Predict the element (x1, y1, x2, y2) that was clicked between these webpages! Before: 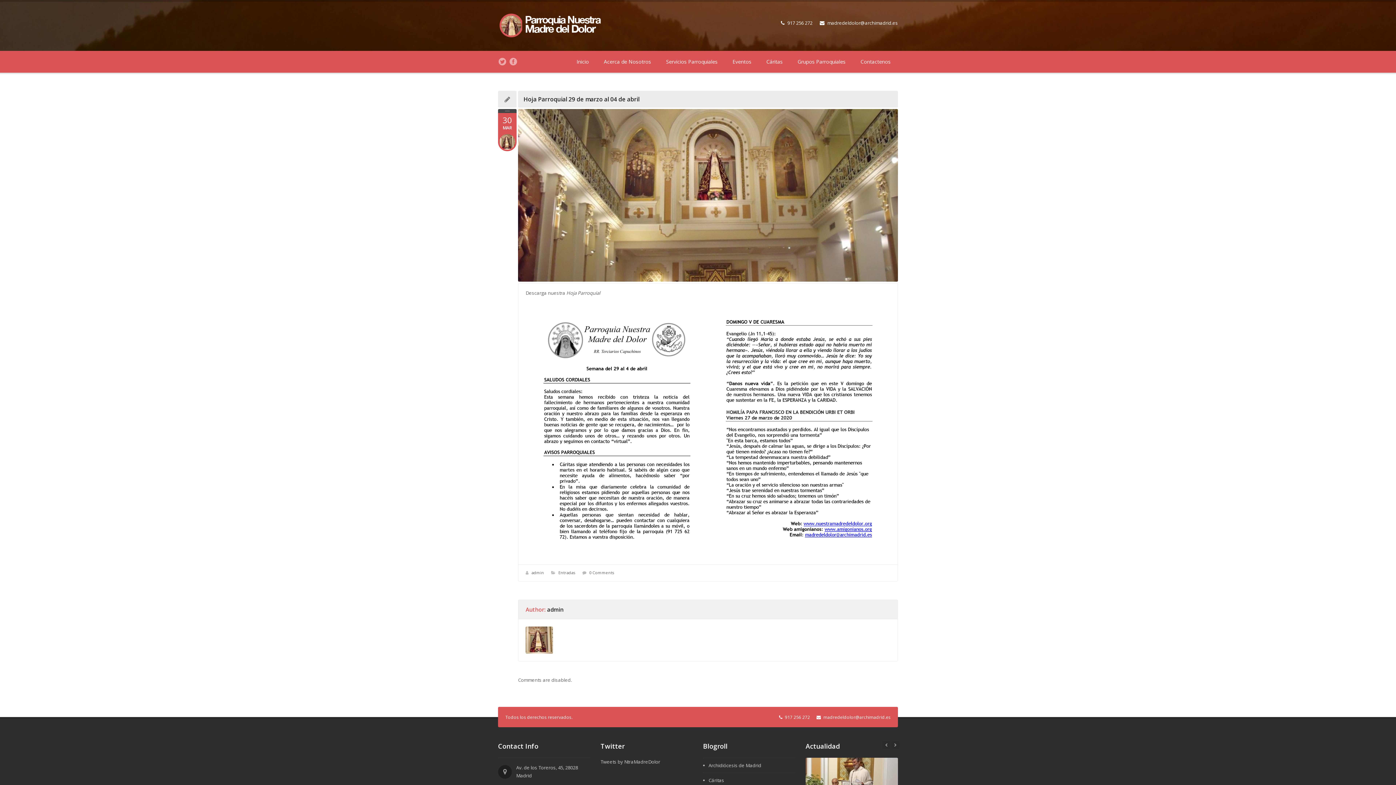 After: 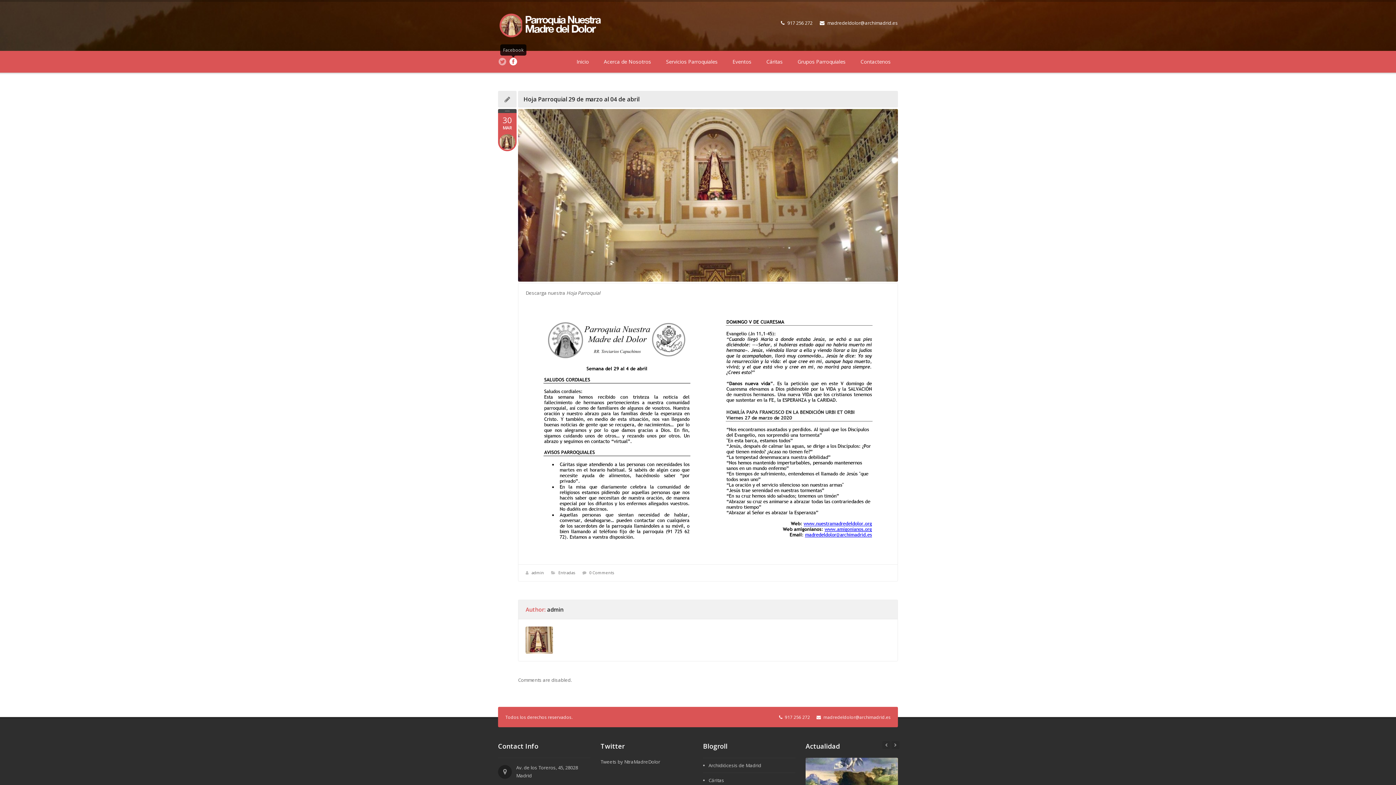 Action: bbox: (509, 57, 517, 66)